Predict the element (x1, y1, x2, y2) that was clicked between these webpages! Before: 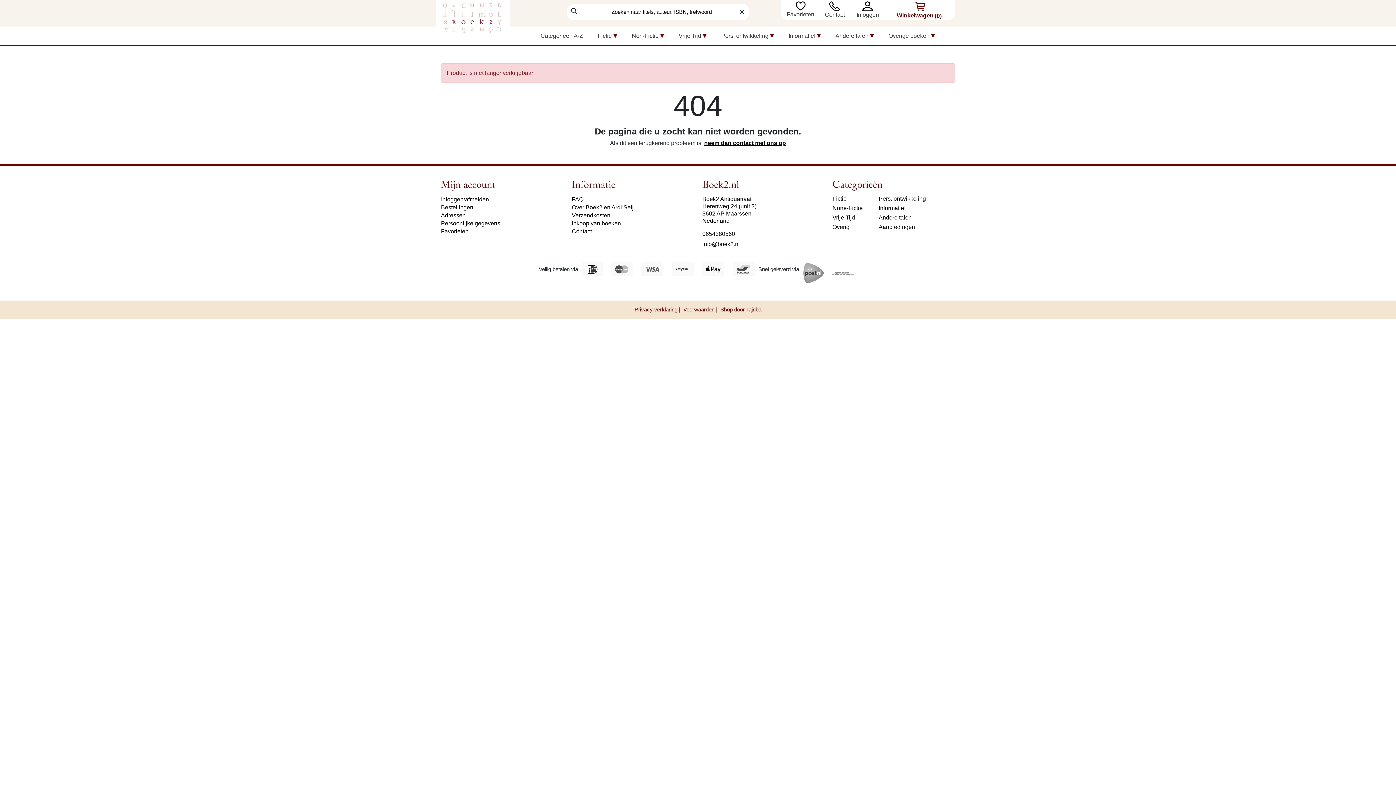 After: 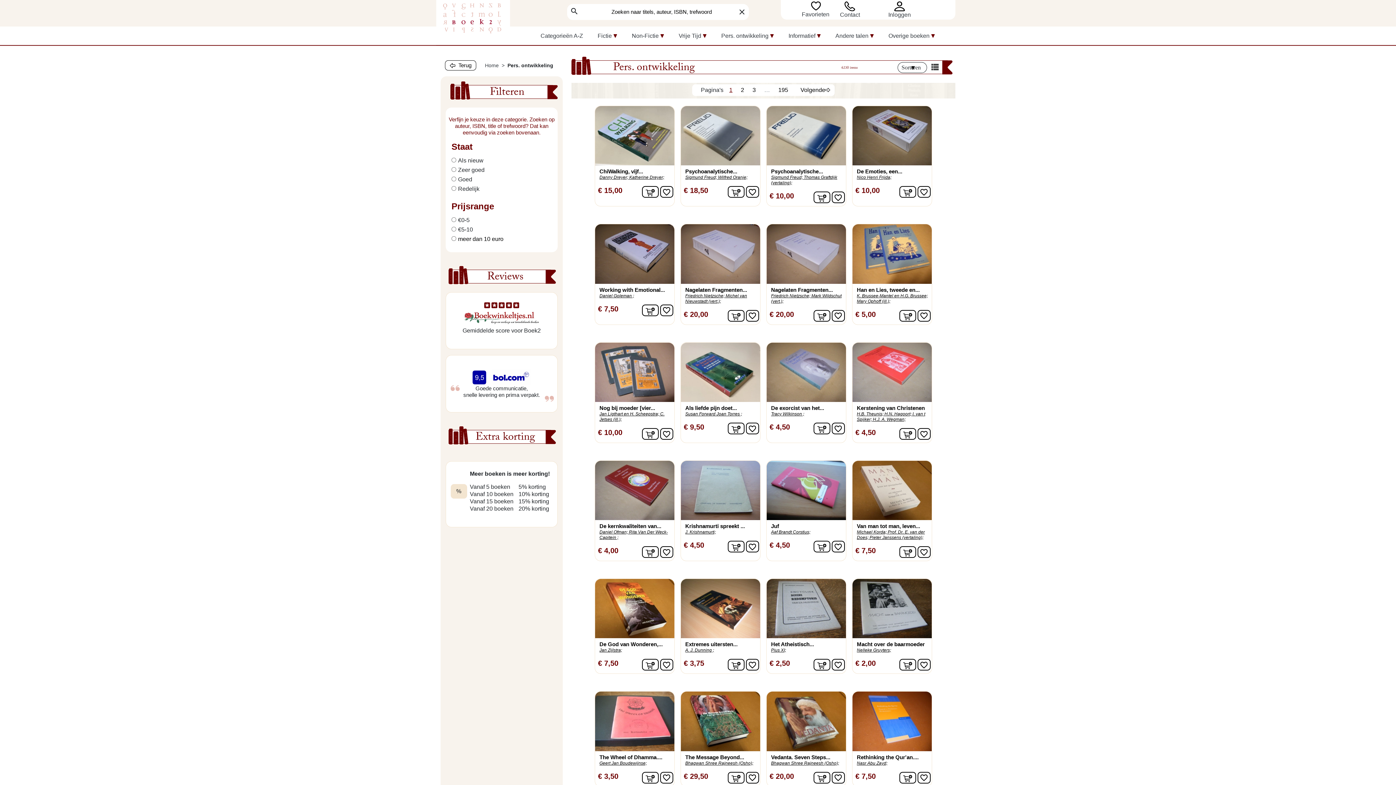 Action: label: Pers. ontwikkeling bbox: (714, 26, 781, 45)